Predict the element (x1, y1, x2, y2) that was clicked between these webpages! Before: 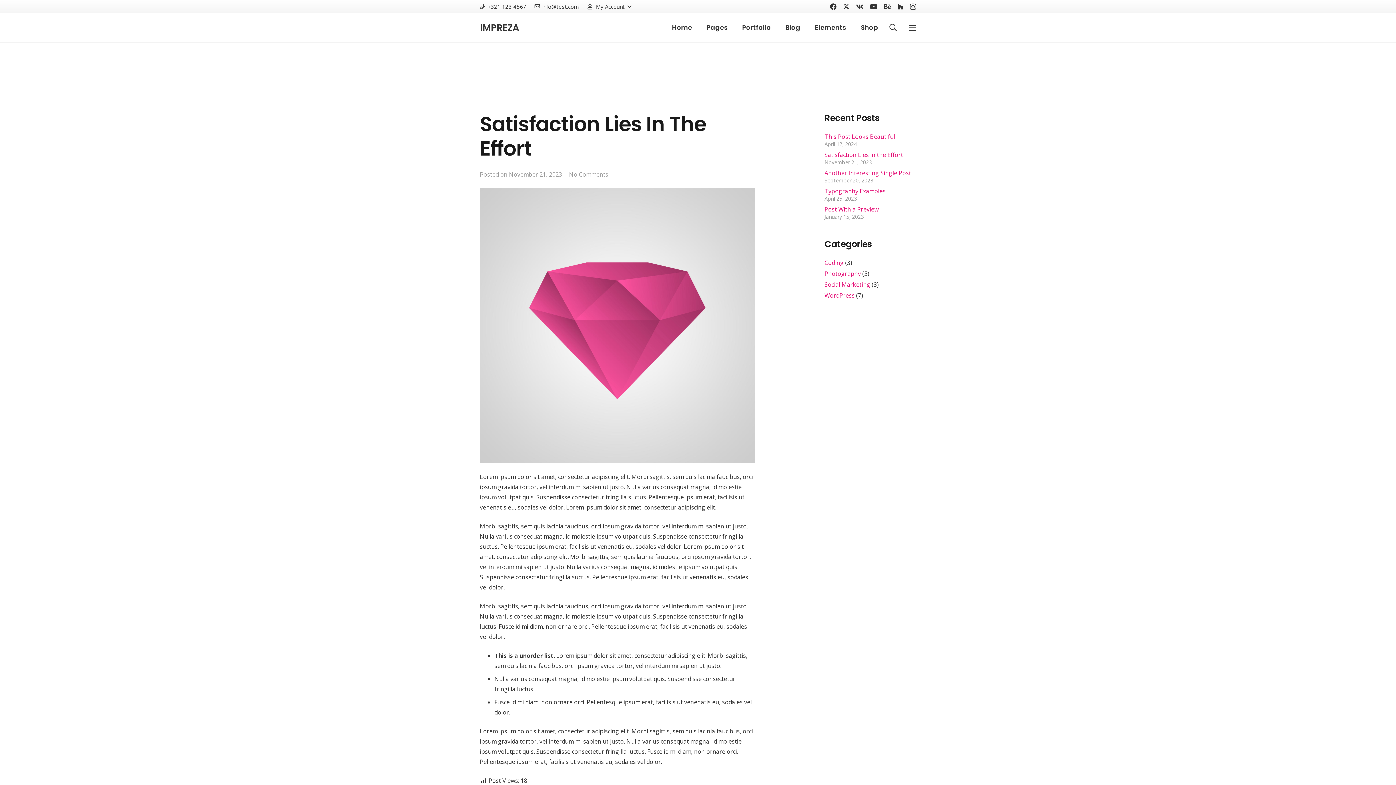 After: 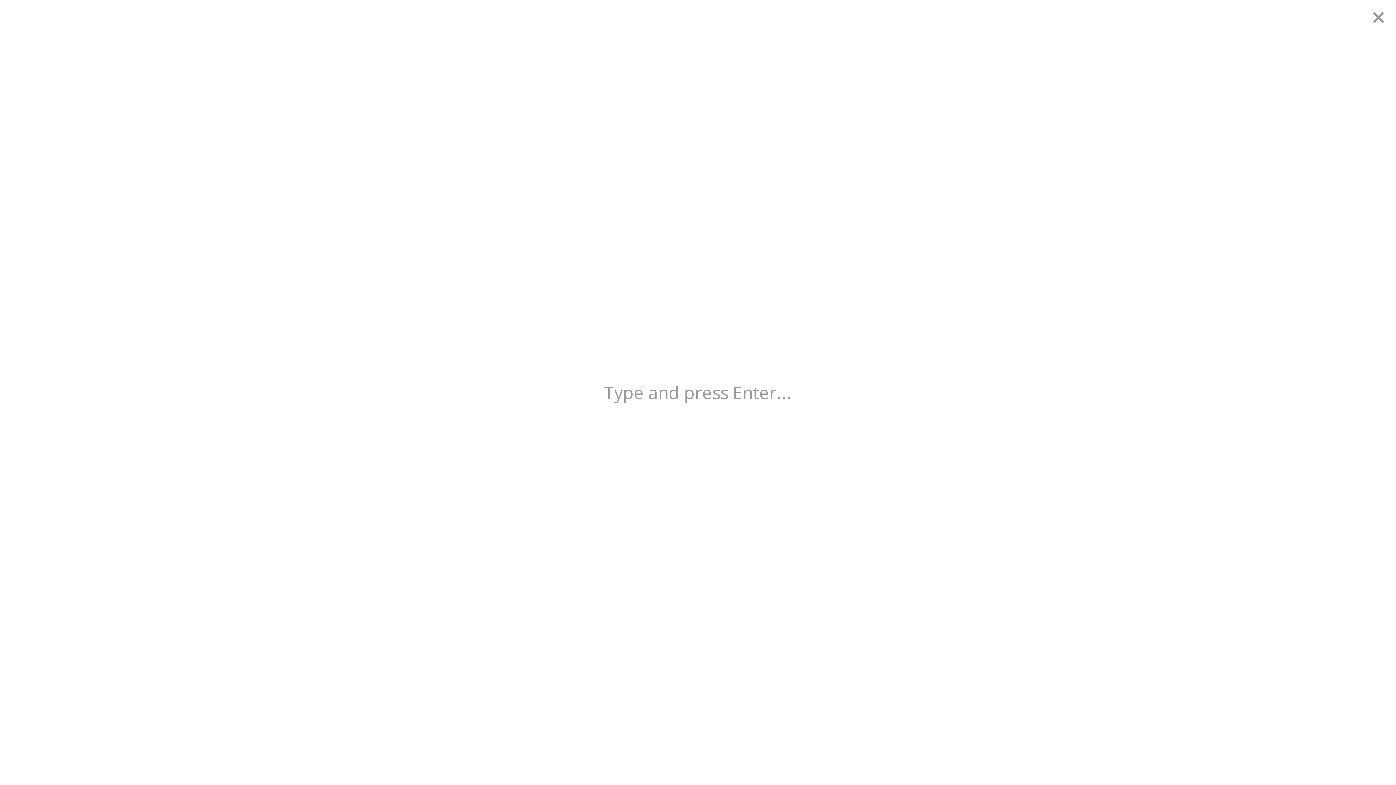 Action: bbox: (885, 19, 901, 35) label: Search